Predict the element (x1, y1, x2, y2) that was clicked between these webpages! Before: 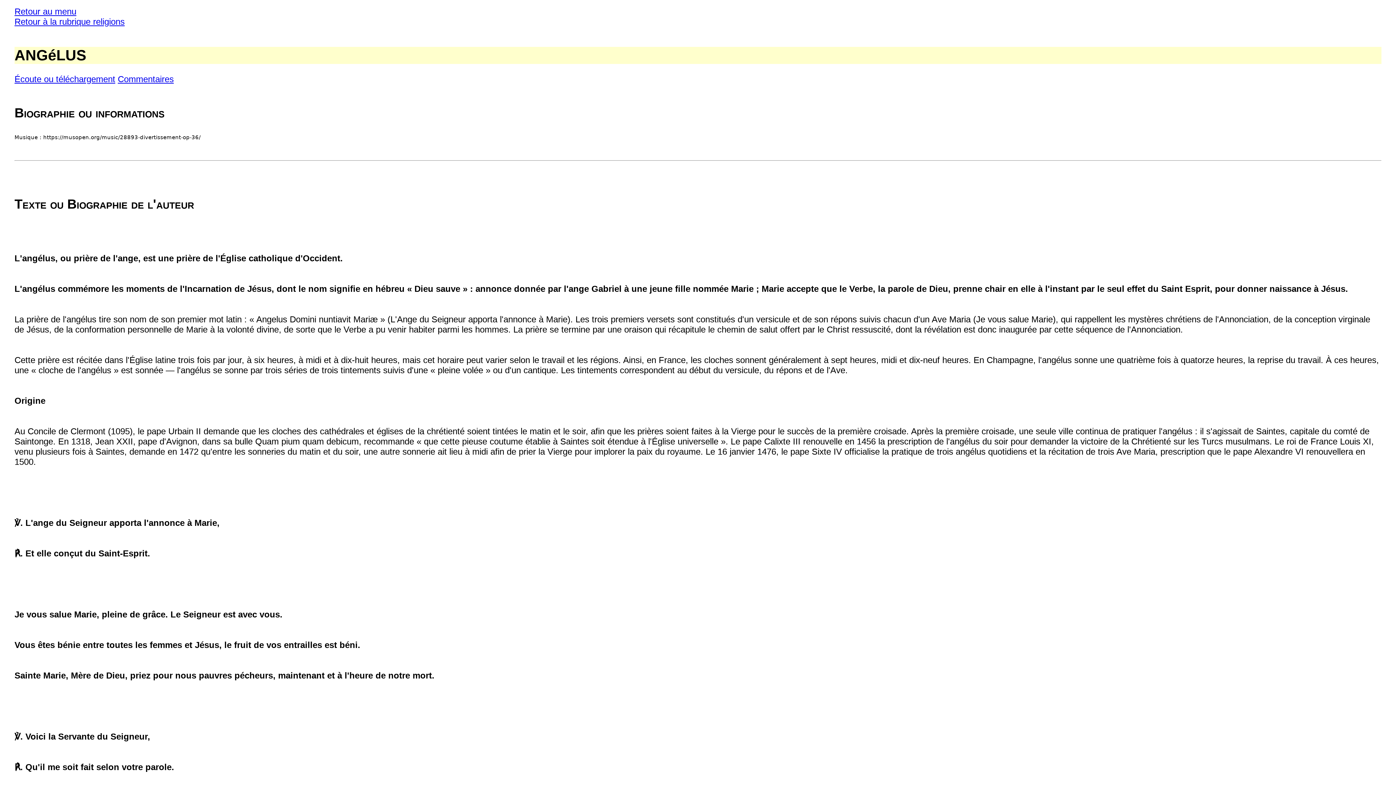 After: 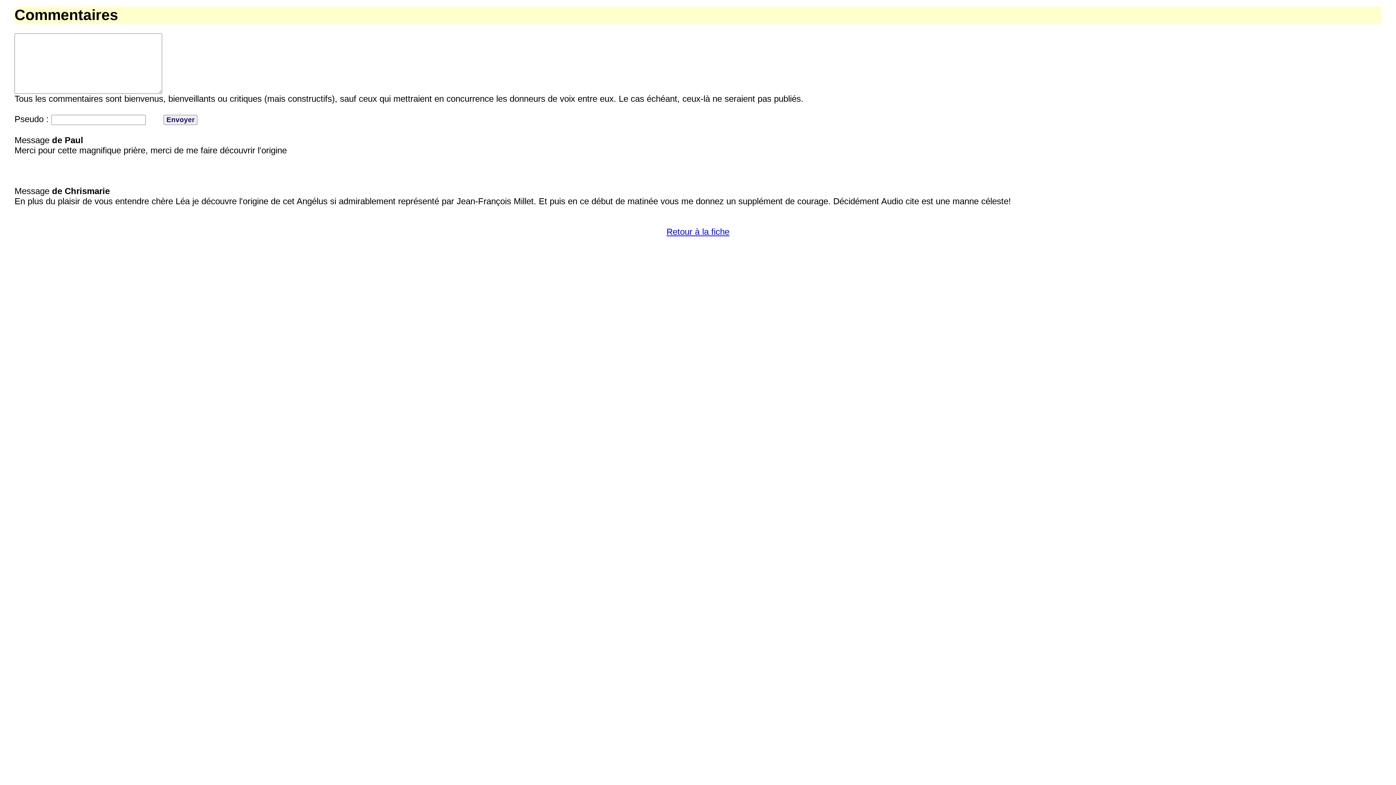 Action: label: Commentaires bbox: (117, 74, 173, 83)